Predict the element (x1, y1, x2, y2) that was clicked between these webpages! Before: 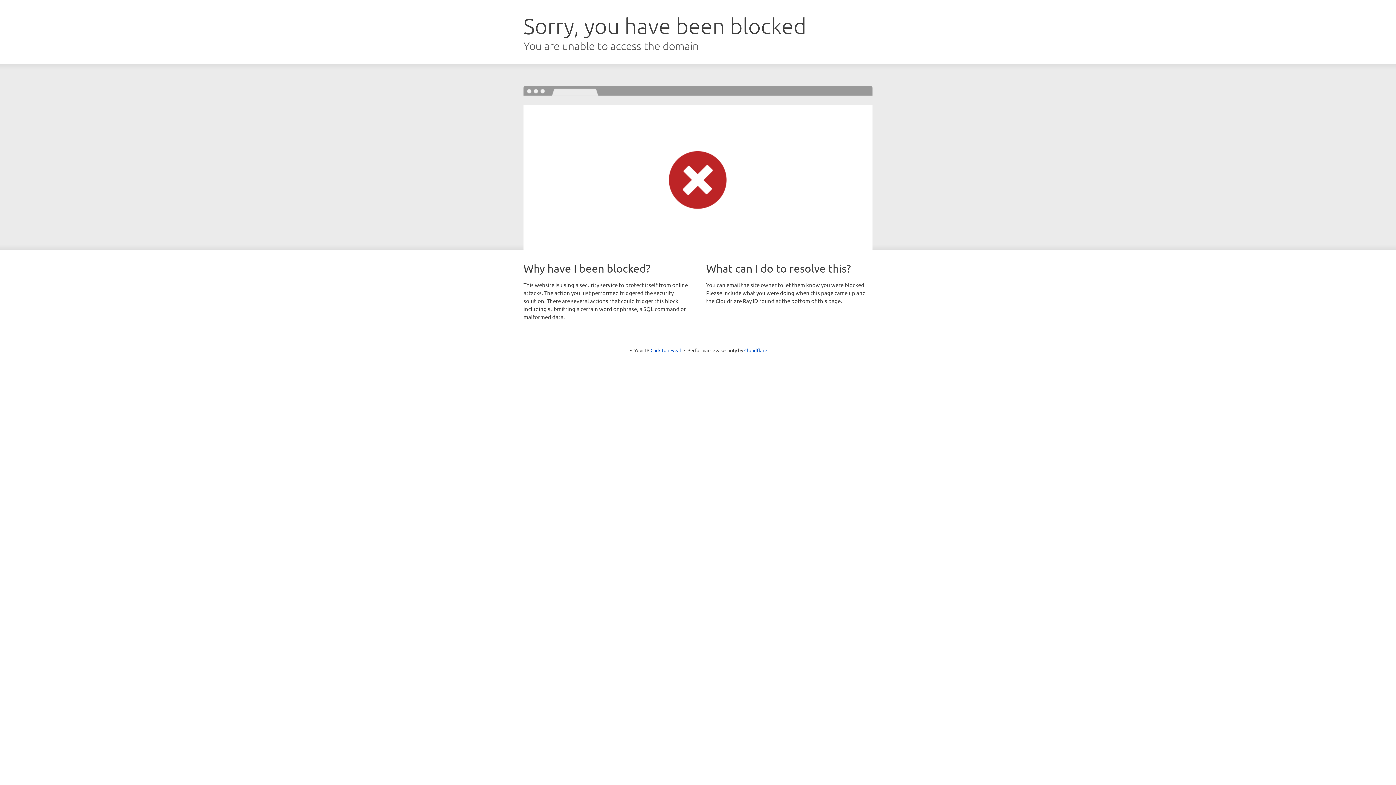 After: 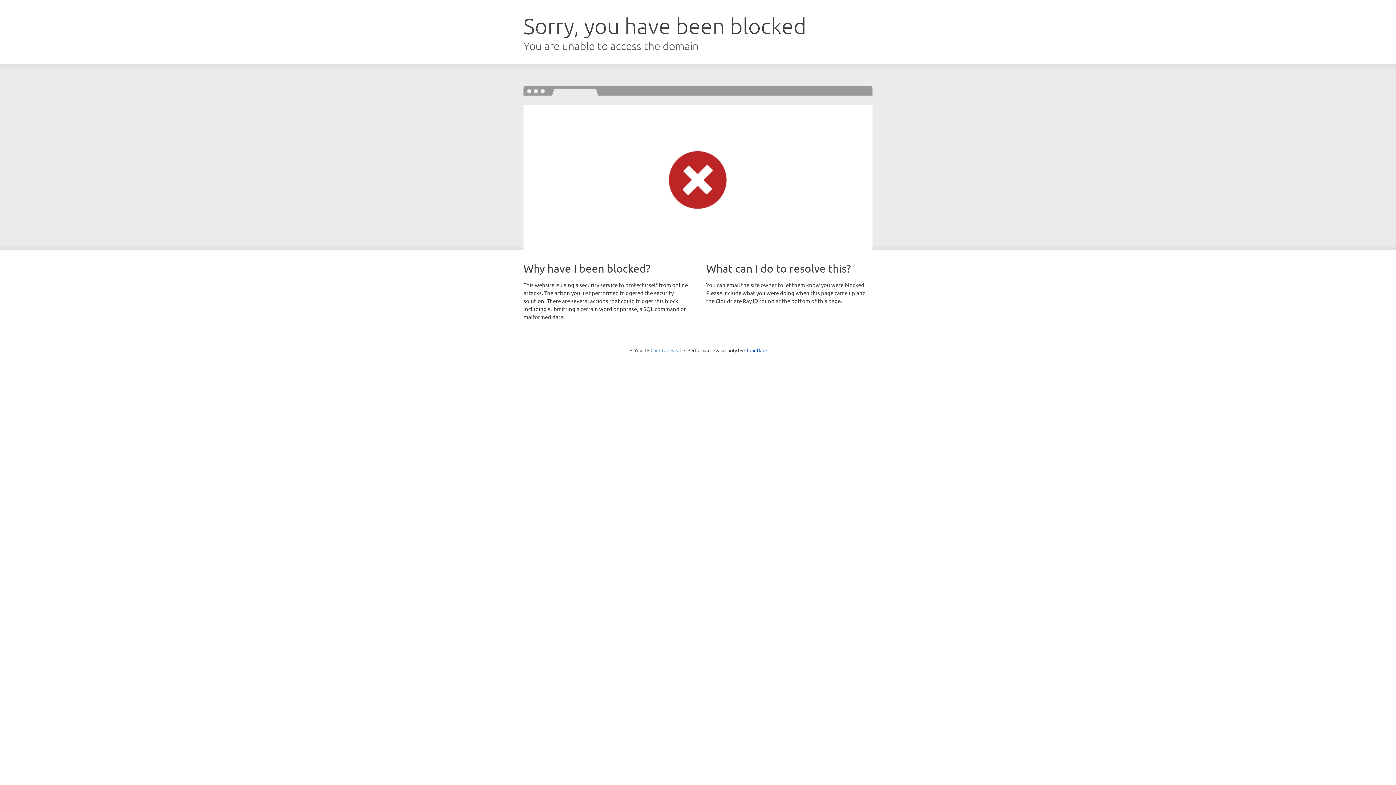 Action: label: Click to reveal bbox: (650, 347, 681, 353)